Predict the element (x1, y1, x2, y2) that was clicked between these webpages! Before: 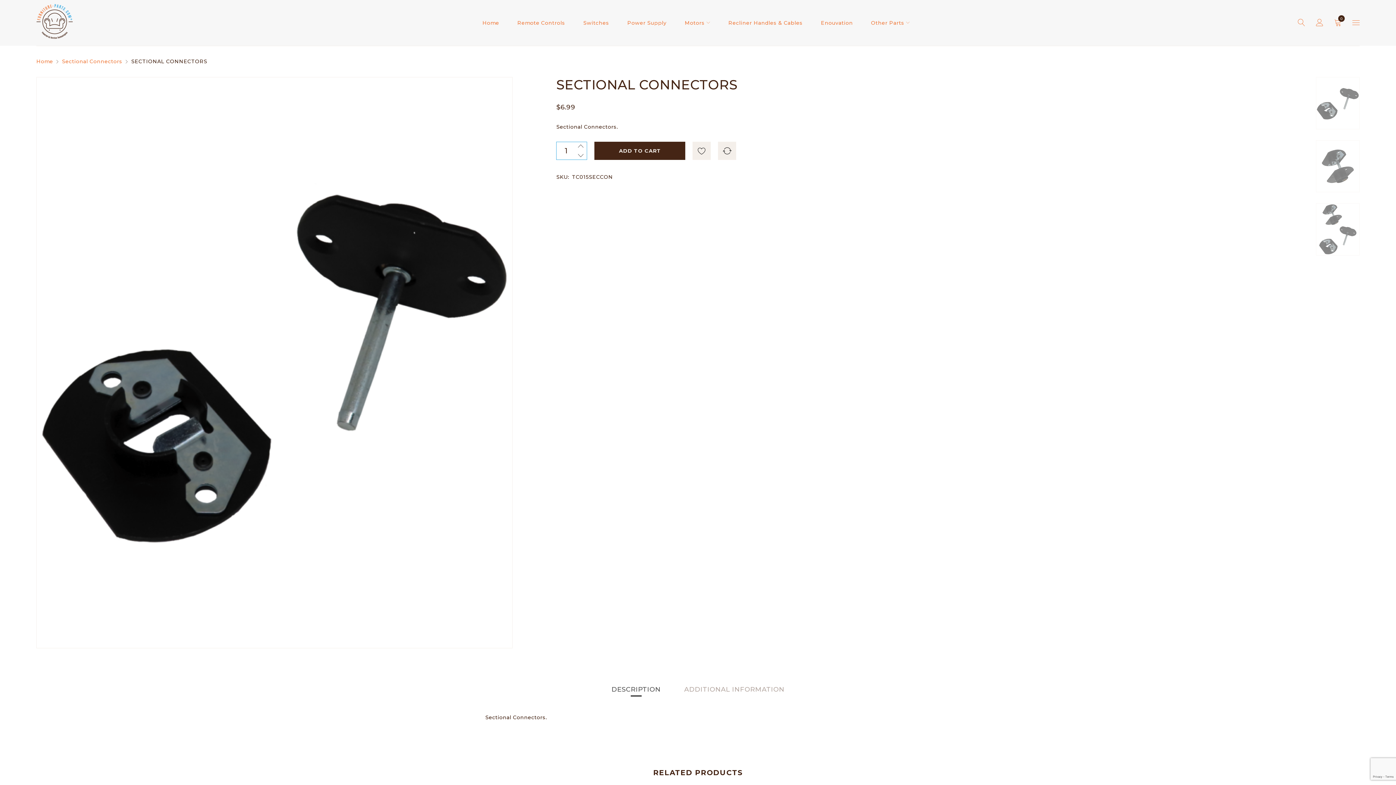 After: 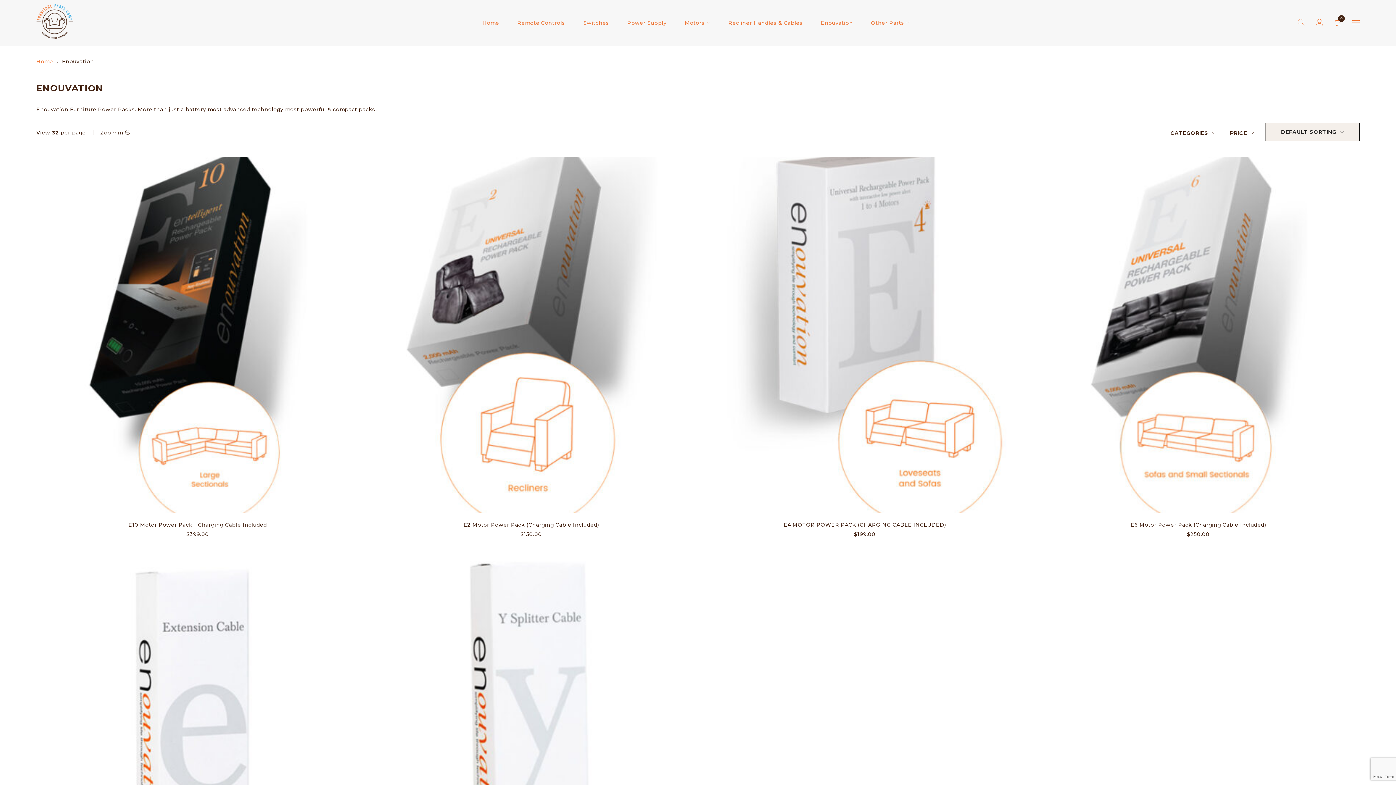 Action: label: Enouvation bbox: (821, 10, 853, 34)